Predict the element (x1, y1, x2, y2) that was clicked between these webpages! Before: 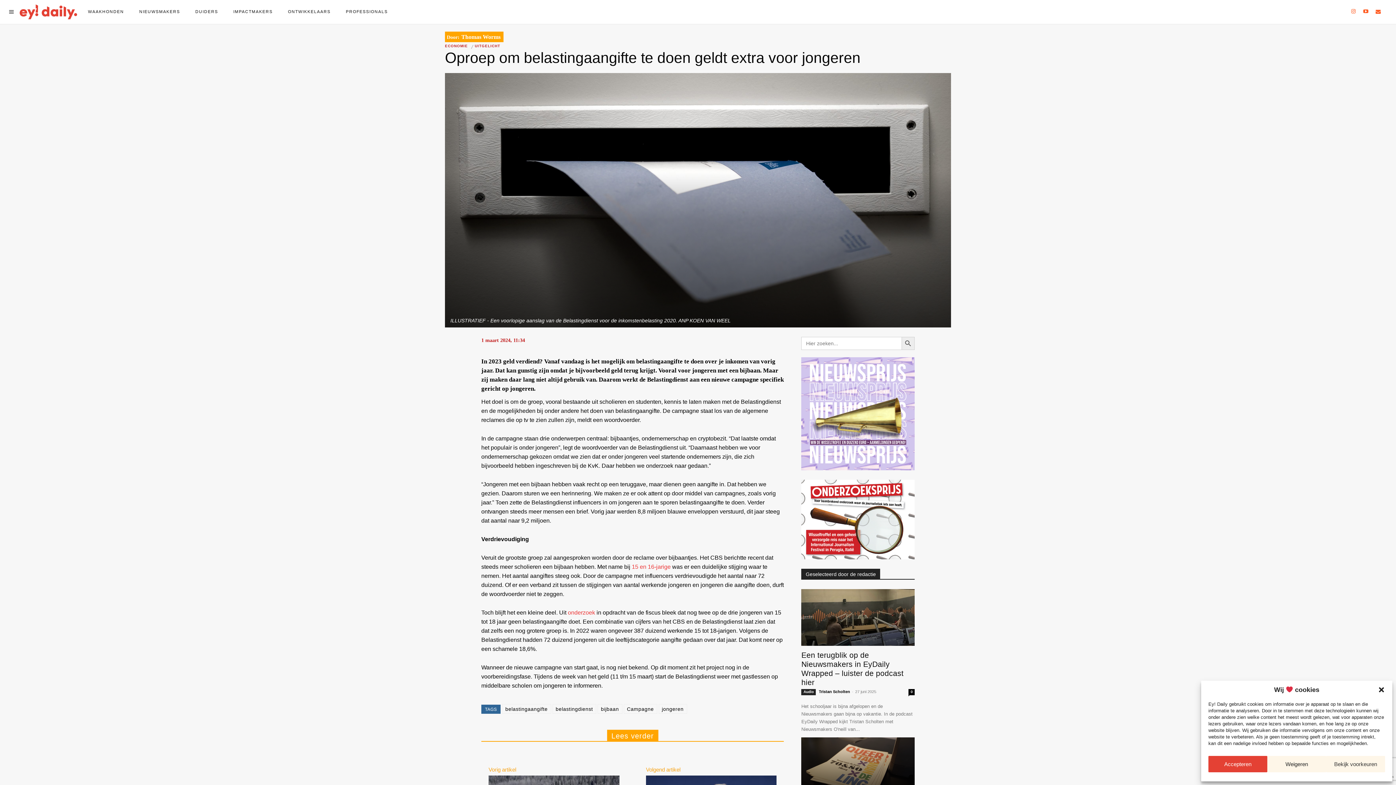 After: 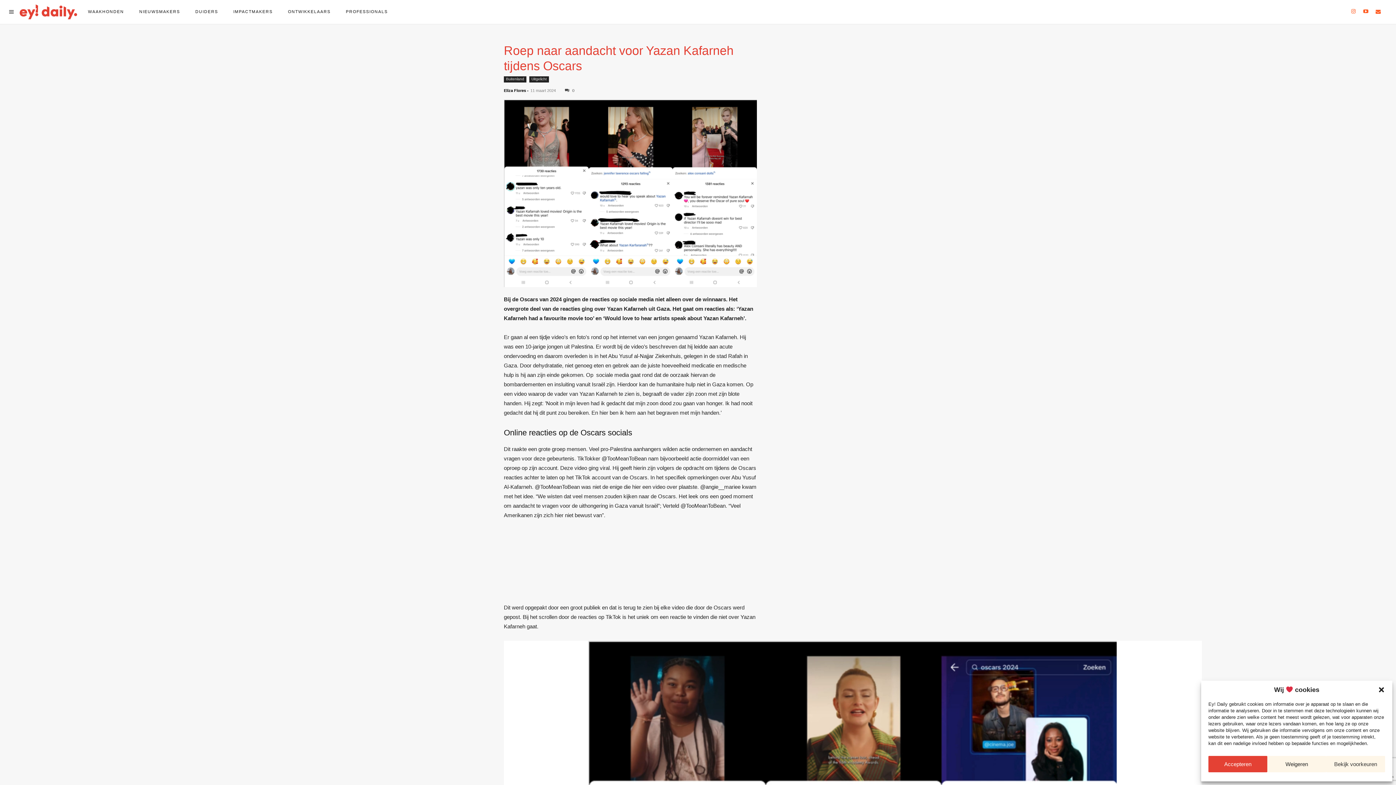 Action: bbox: (597, 704, 622, 714) label: bijbaan